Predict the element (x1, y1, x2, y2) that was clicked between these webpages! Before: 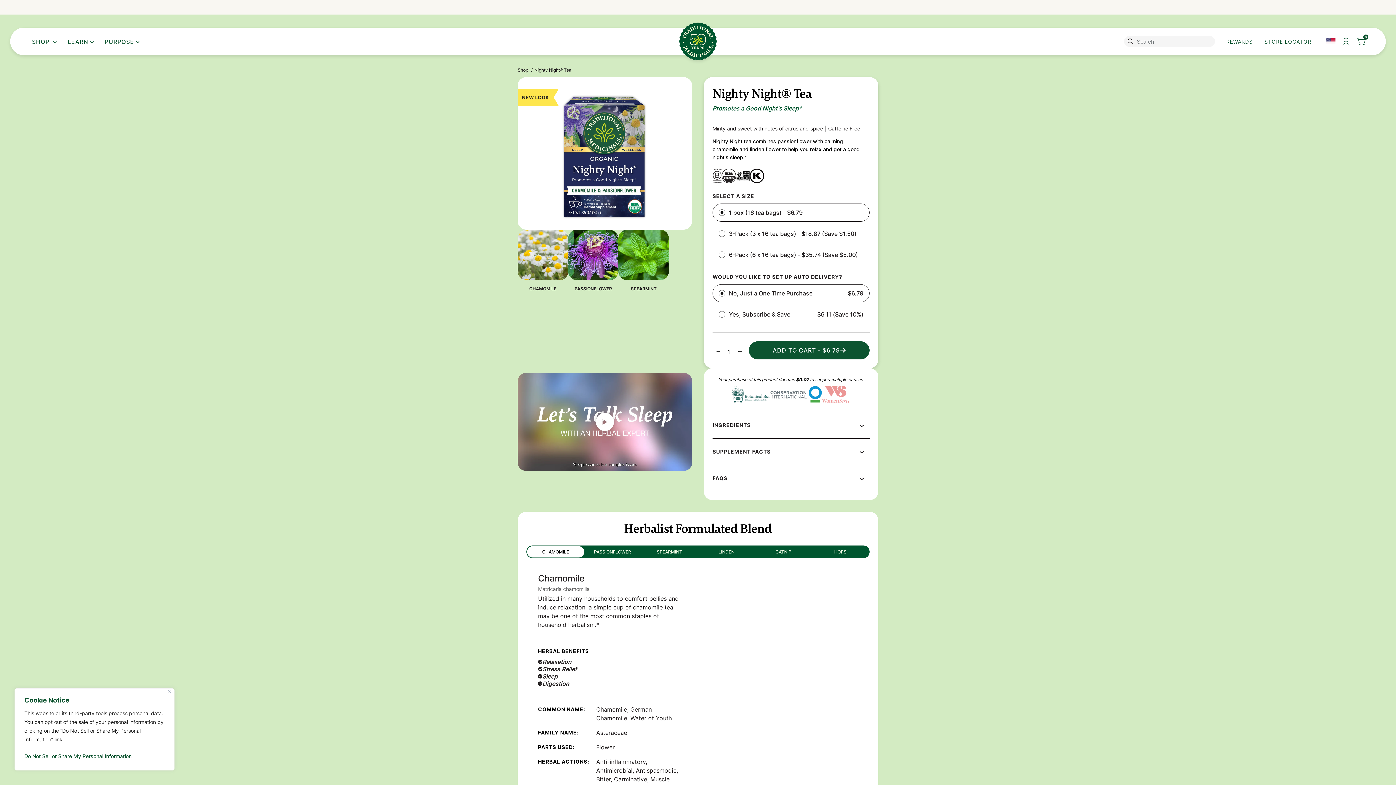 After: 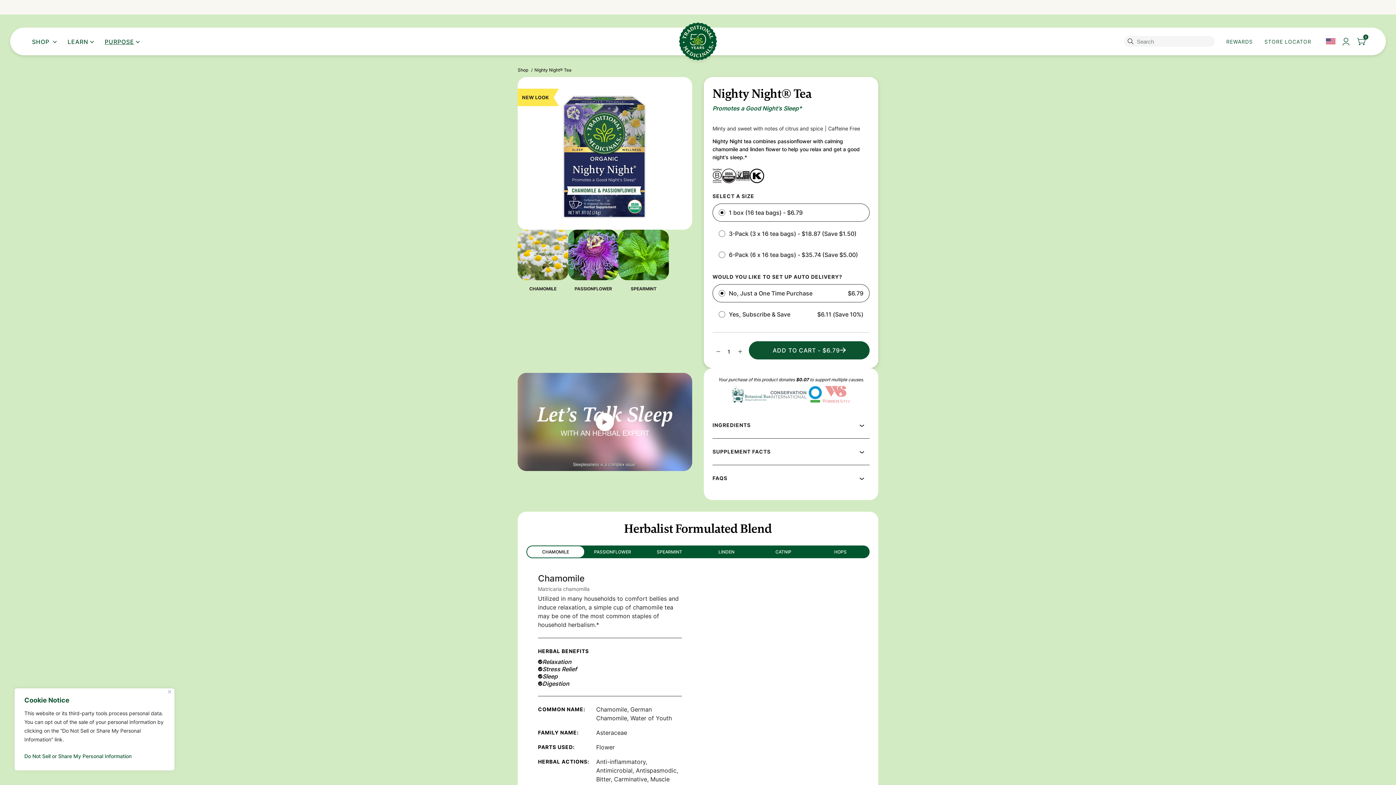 Action: bbox: (104, 38, 139, 45) label: PURPOSE